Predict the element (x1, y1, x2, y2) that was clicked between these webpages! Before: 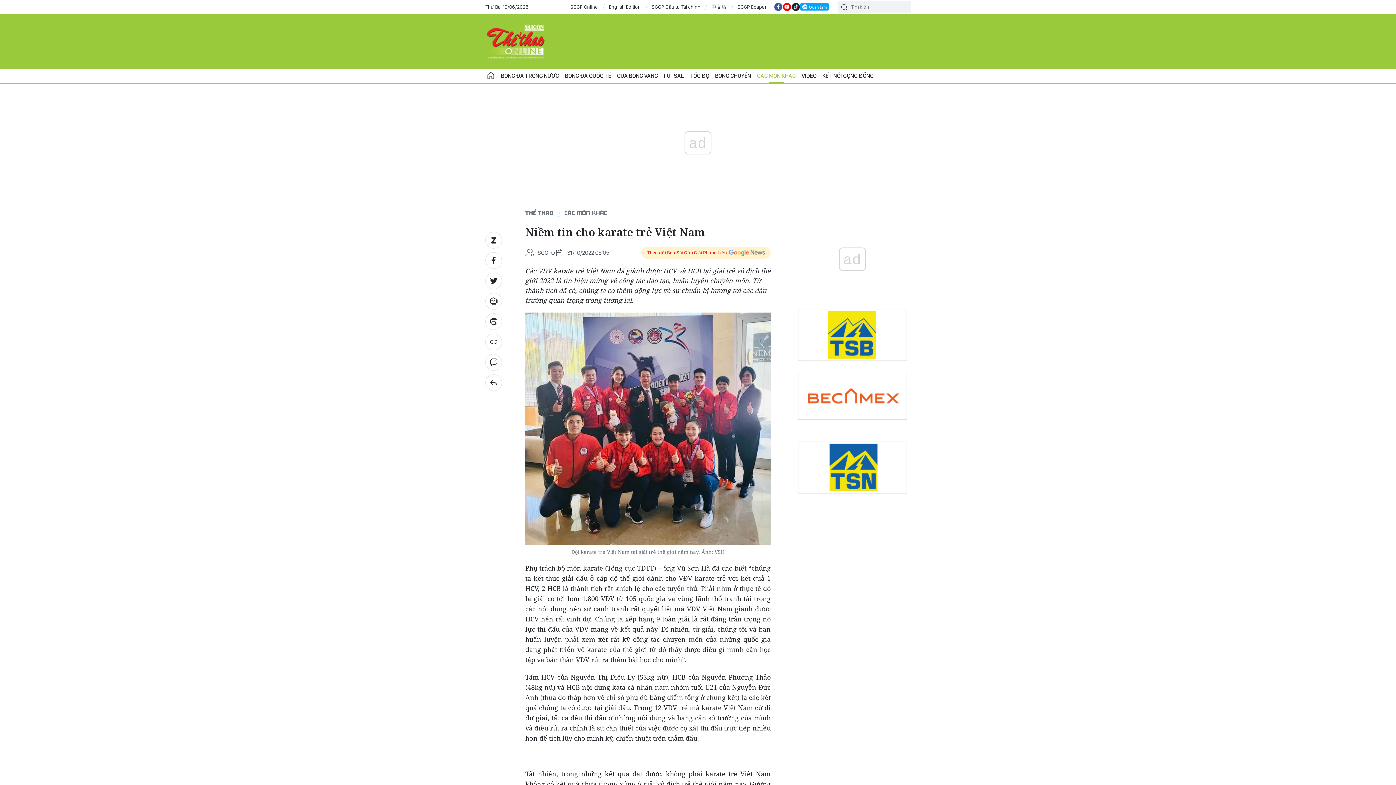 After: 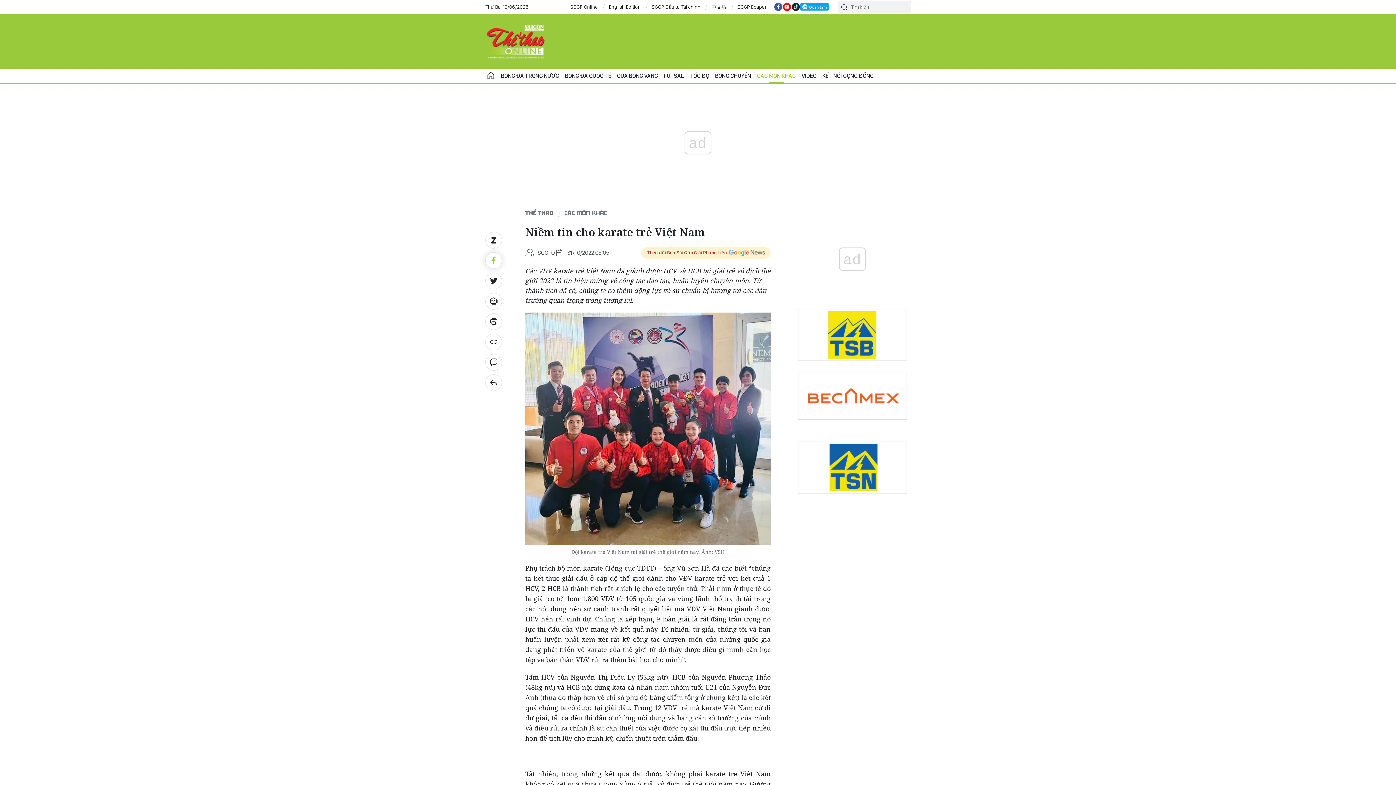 Action: bbox: (485, 252, 502, 269)